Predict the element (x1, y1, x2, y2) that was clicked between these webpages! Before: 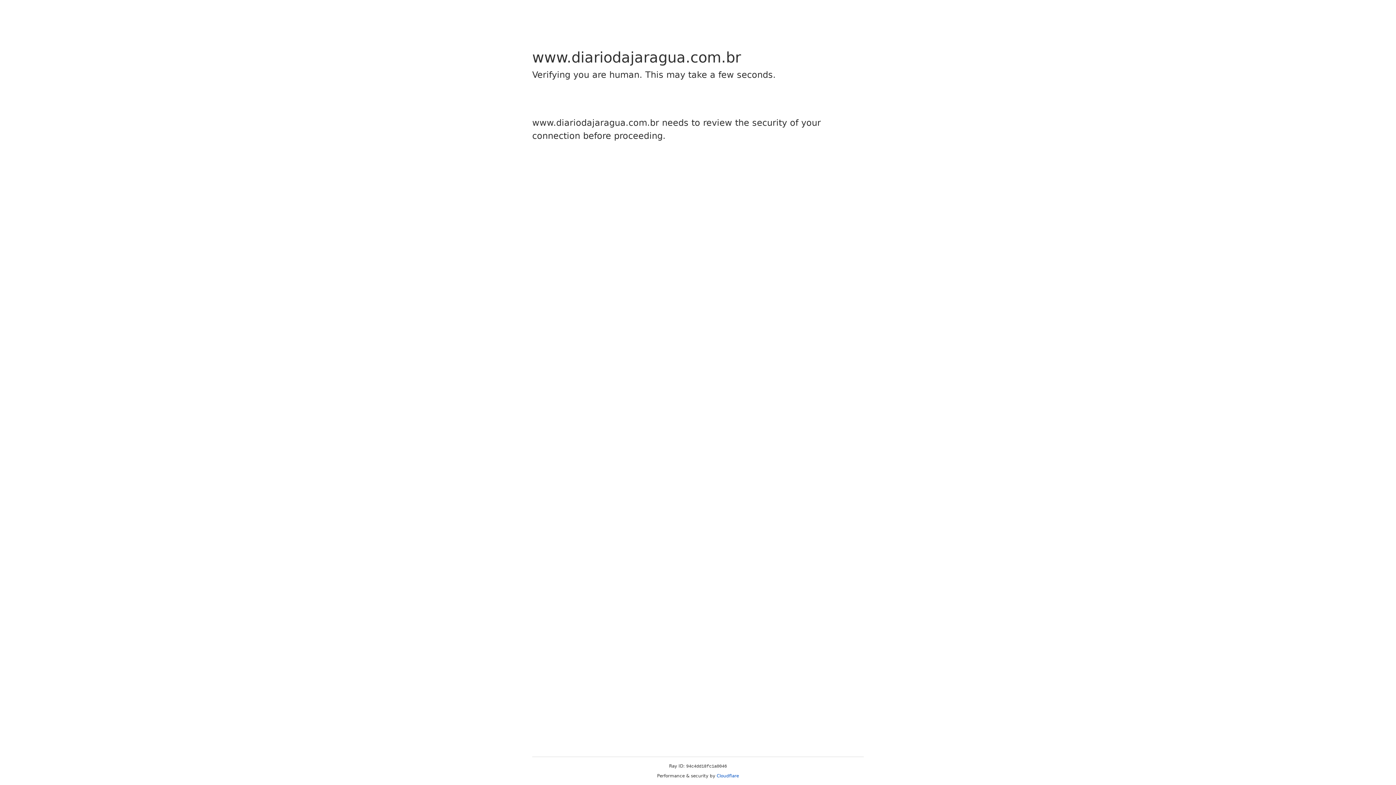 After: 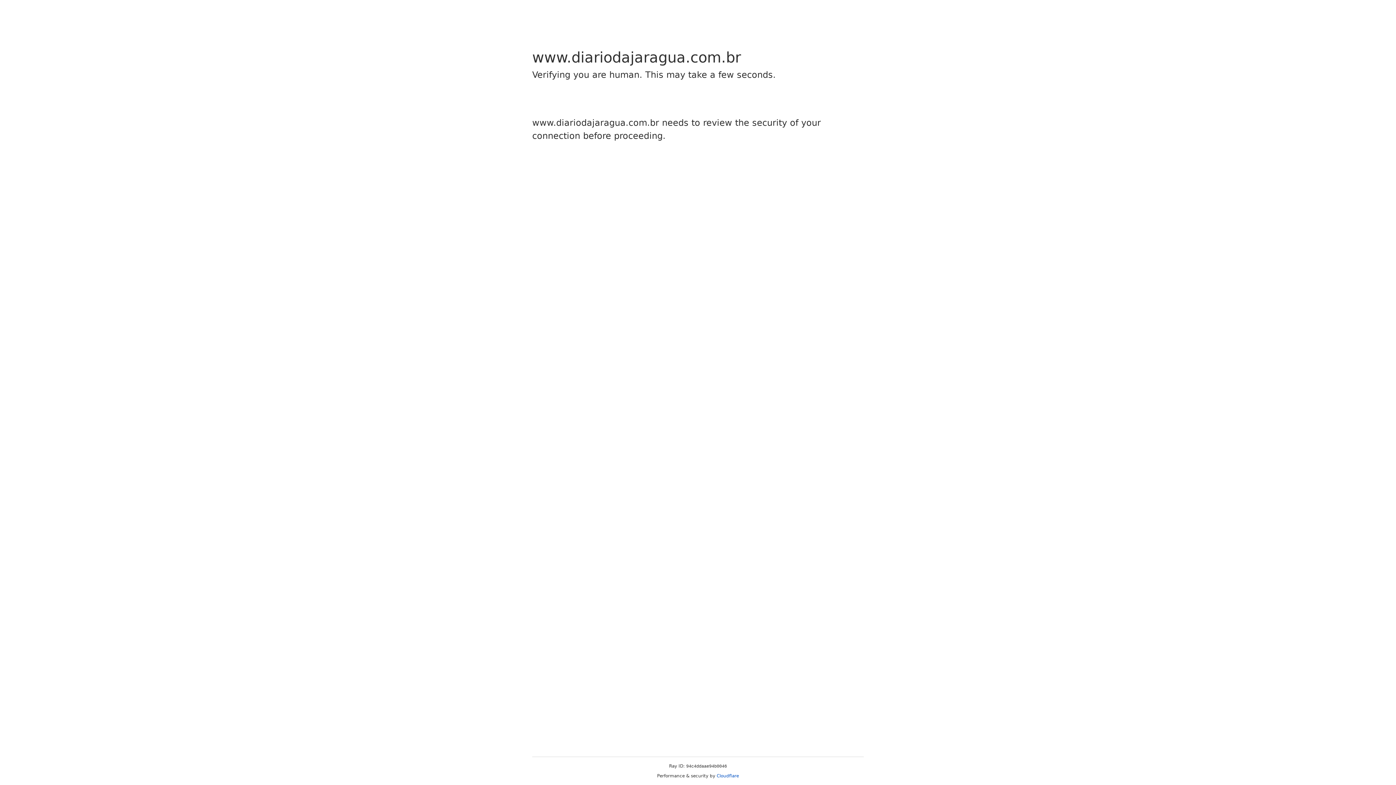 Action: bbox: (716, 773, 739, 778) label: Cloudflare